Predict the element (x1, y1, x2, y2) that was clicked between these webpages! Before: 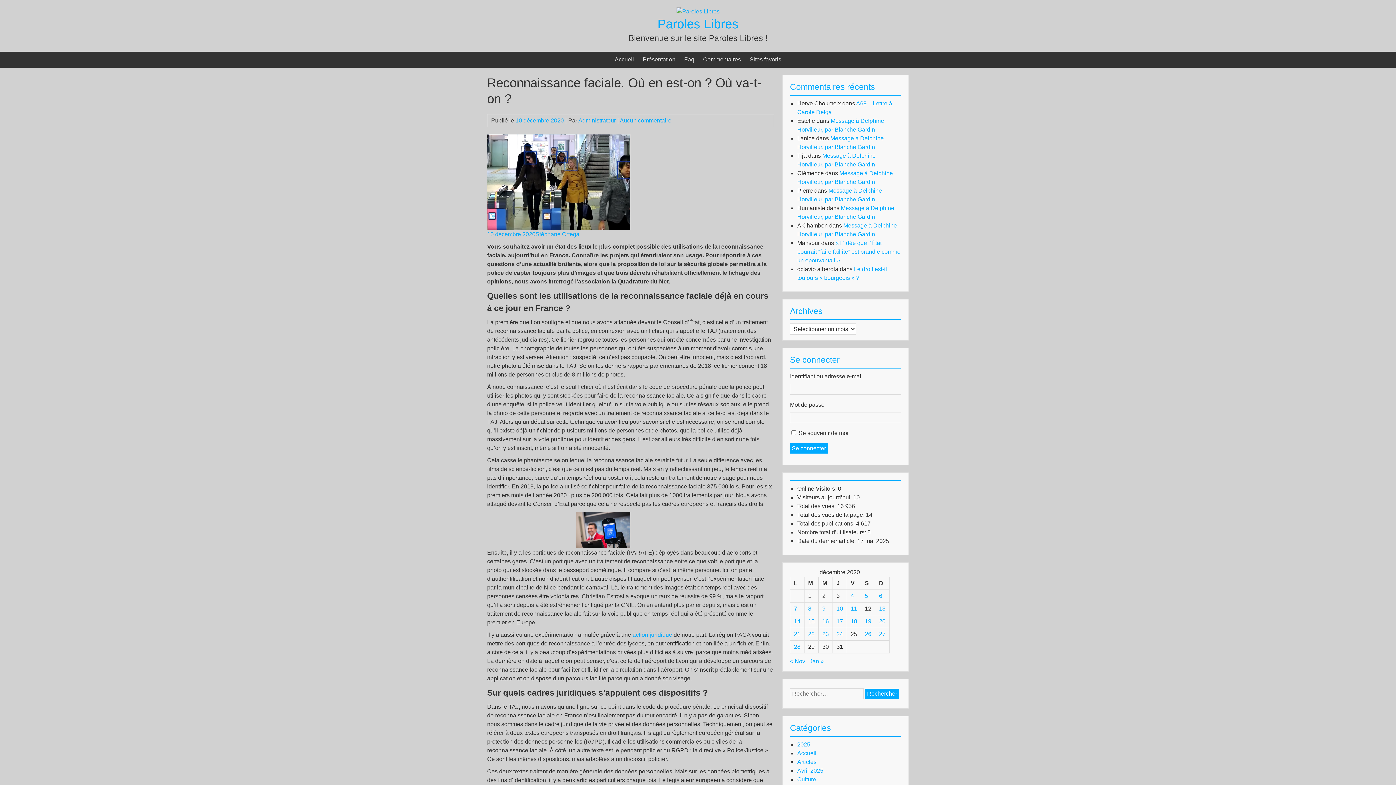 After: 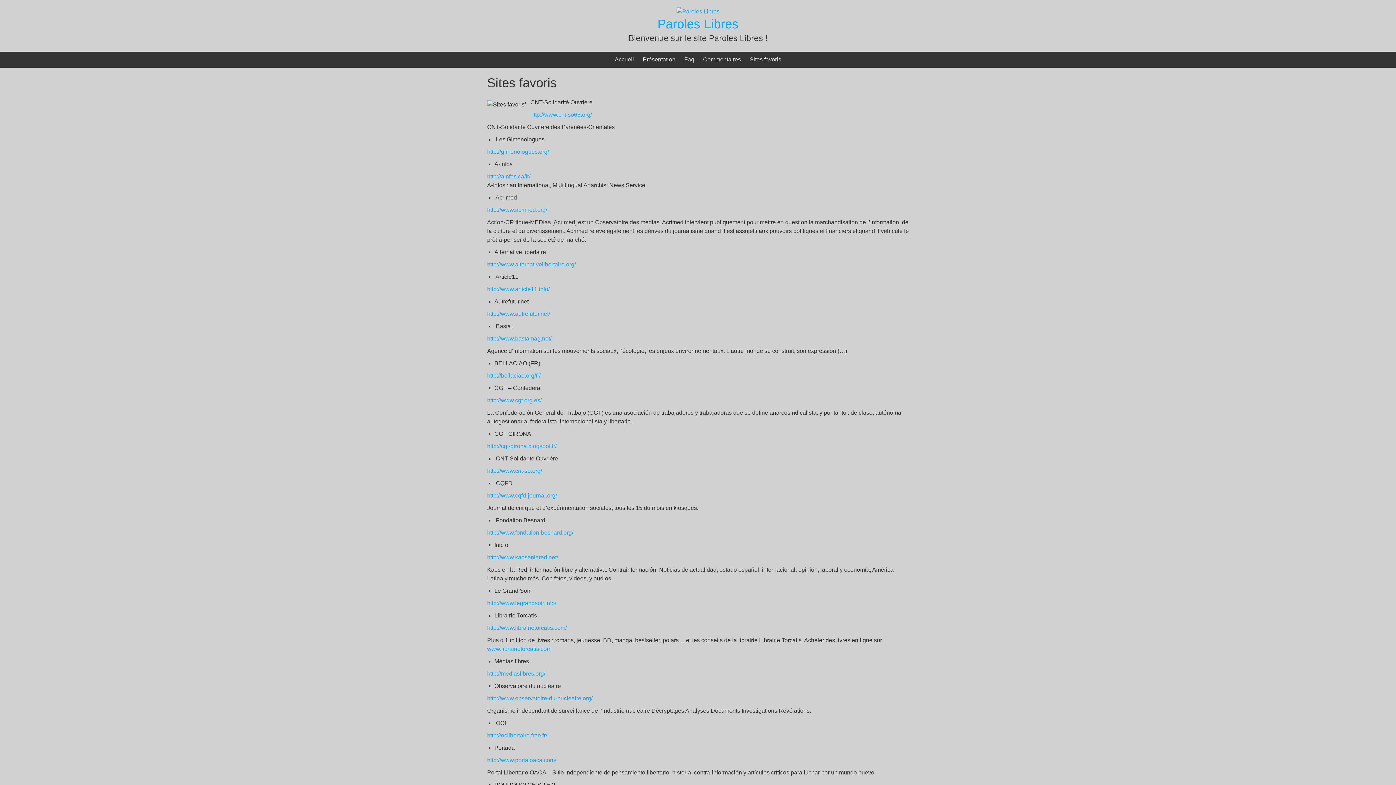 Action: label: Sites favoris bbox: (749, 51, 781, 67)